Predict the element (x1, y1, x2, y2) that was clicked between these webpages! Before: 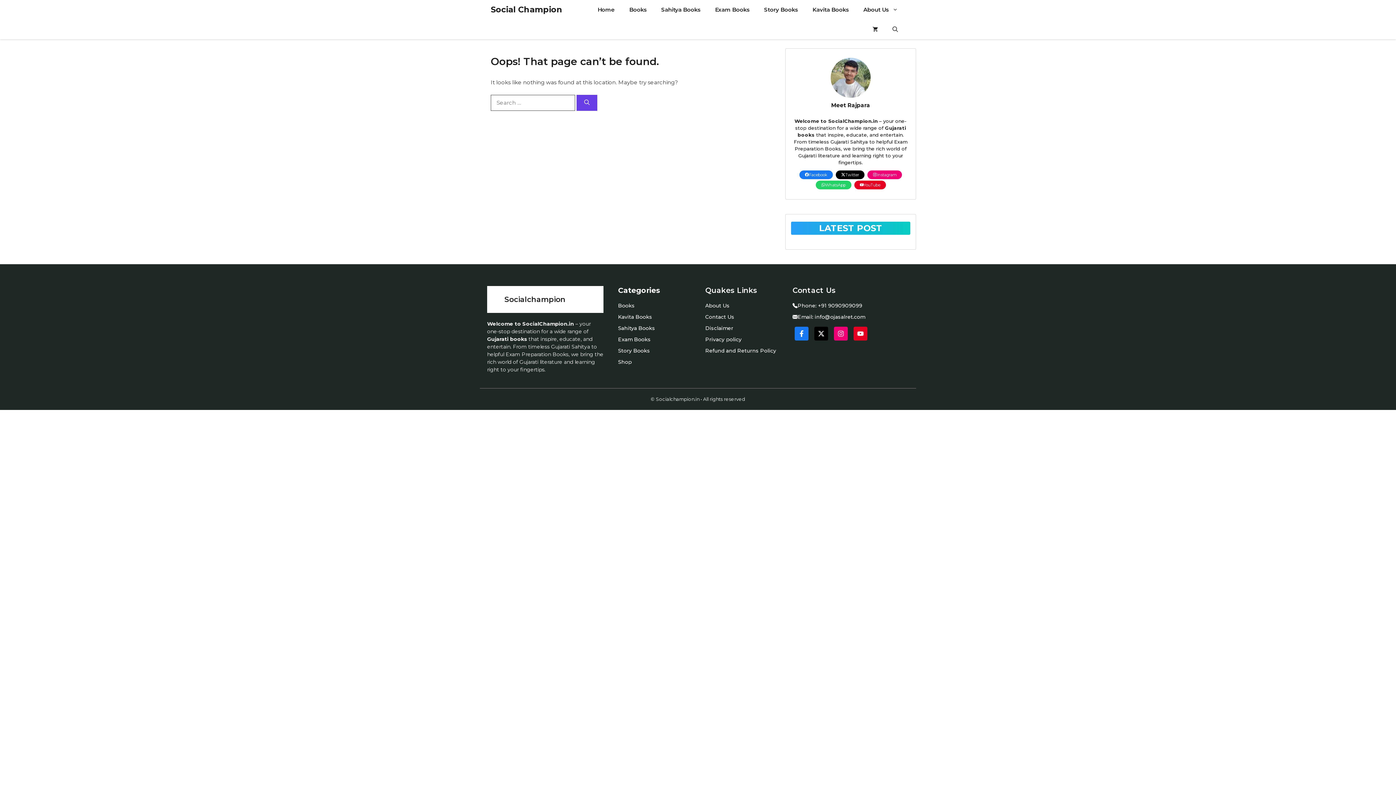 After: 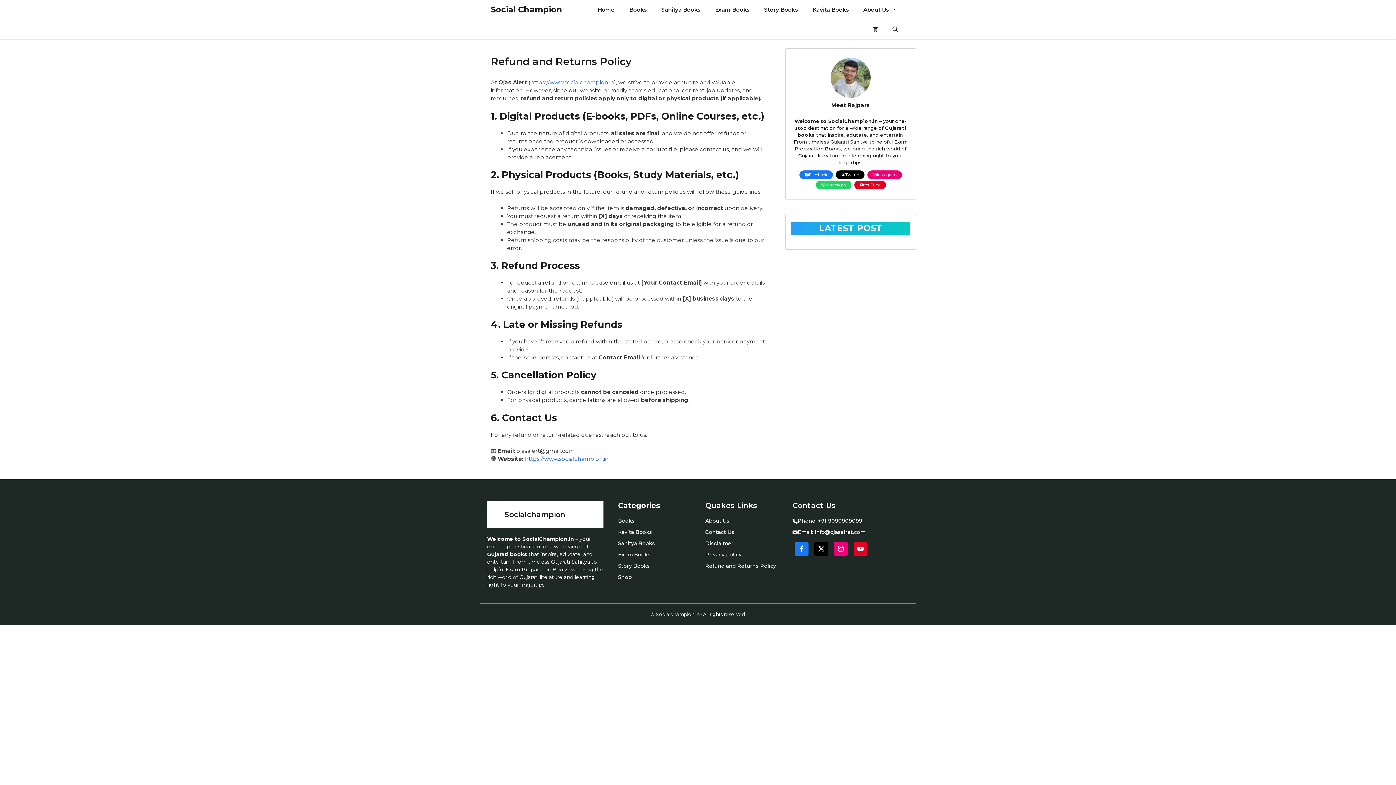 Action: label: Refund and Returns Policy bbox: (705, 347, 776, 354)